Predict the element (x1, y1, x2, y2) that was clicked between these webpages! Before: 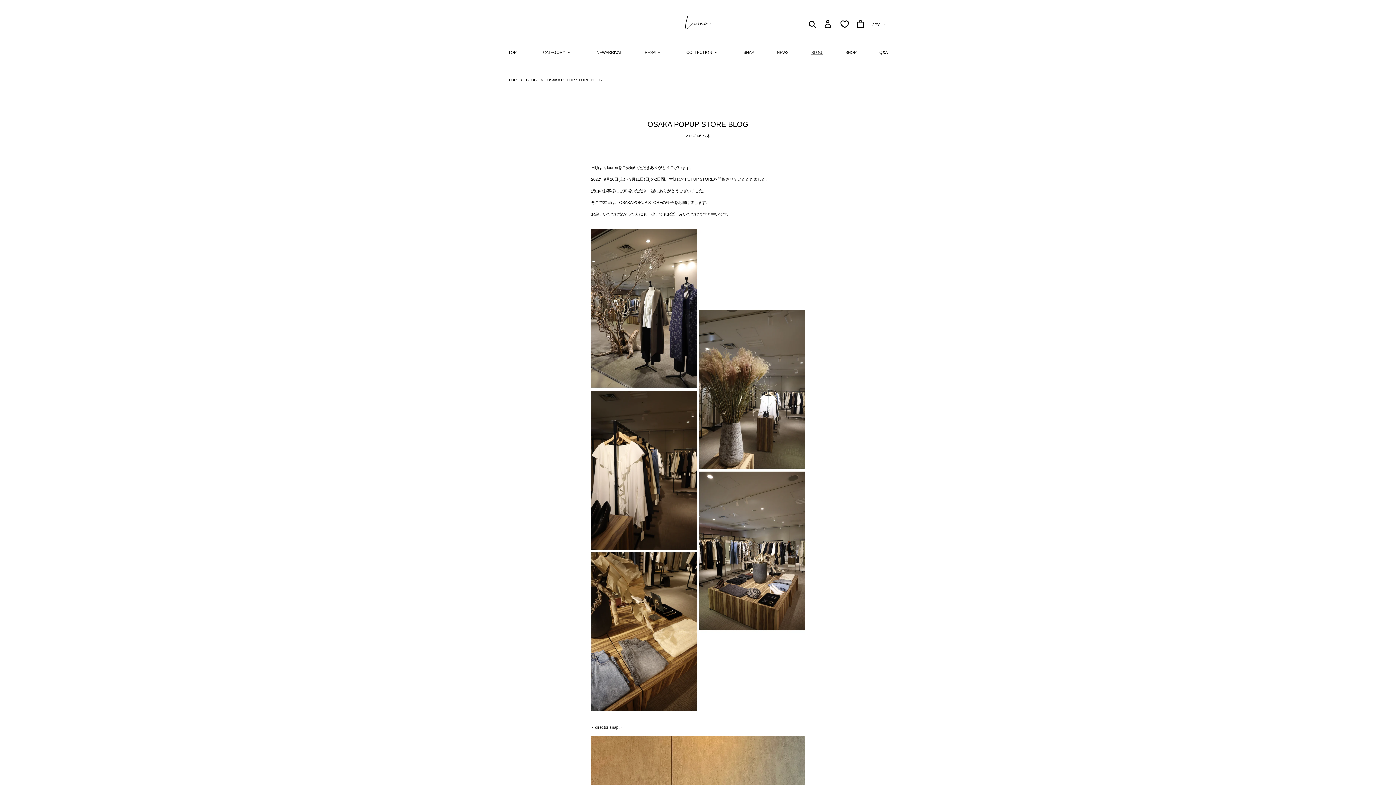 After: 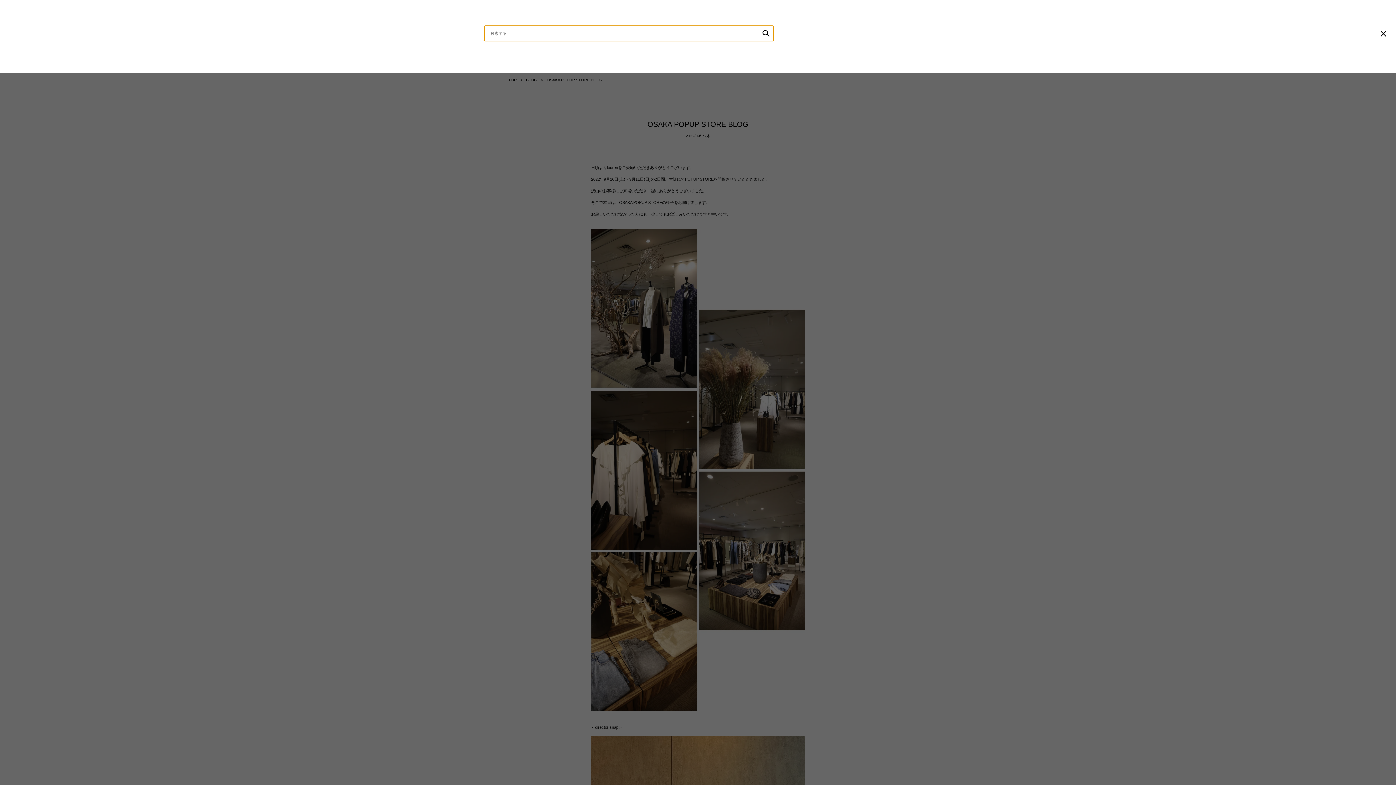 Action: bbox: (806, 19, 820, 28) label: 検索